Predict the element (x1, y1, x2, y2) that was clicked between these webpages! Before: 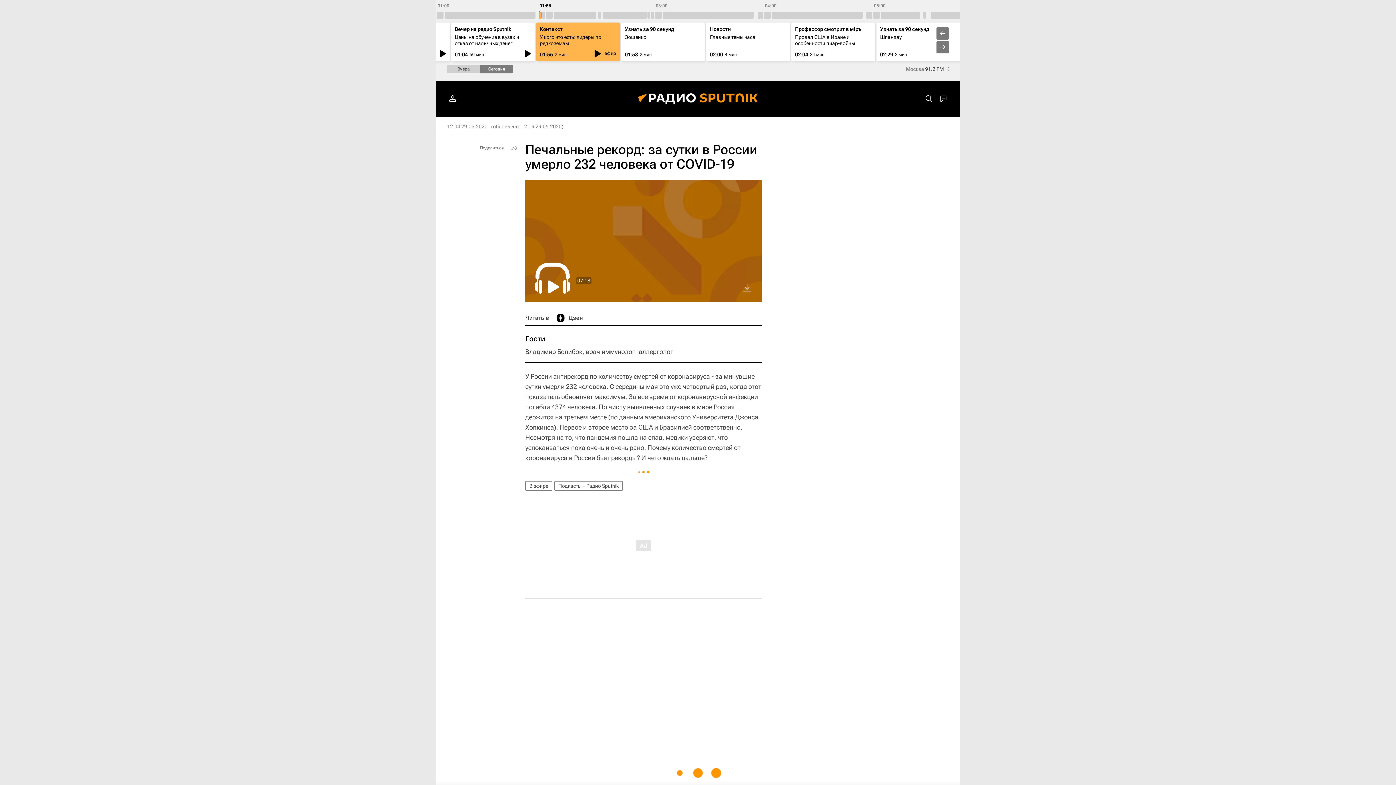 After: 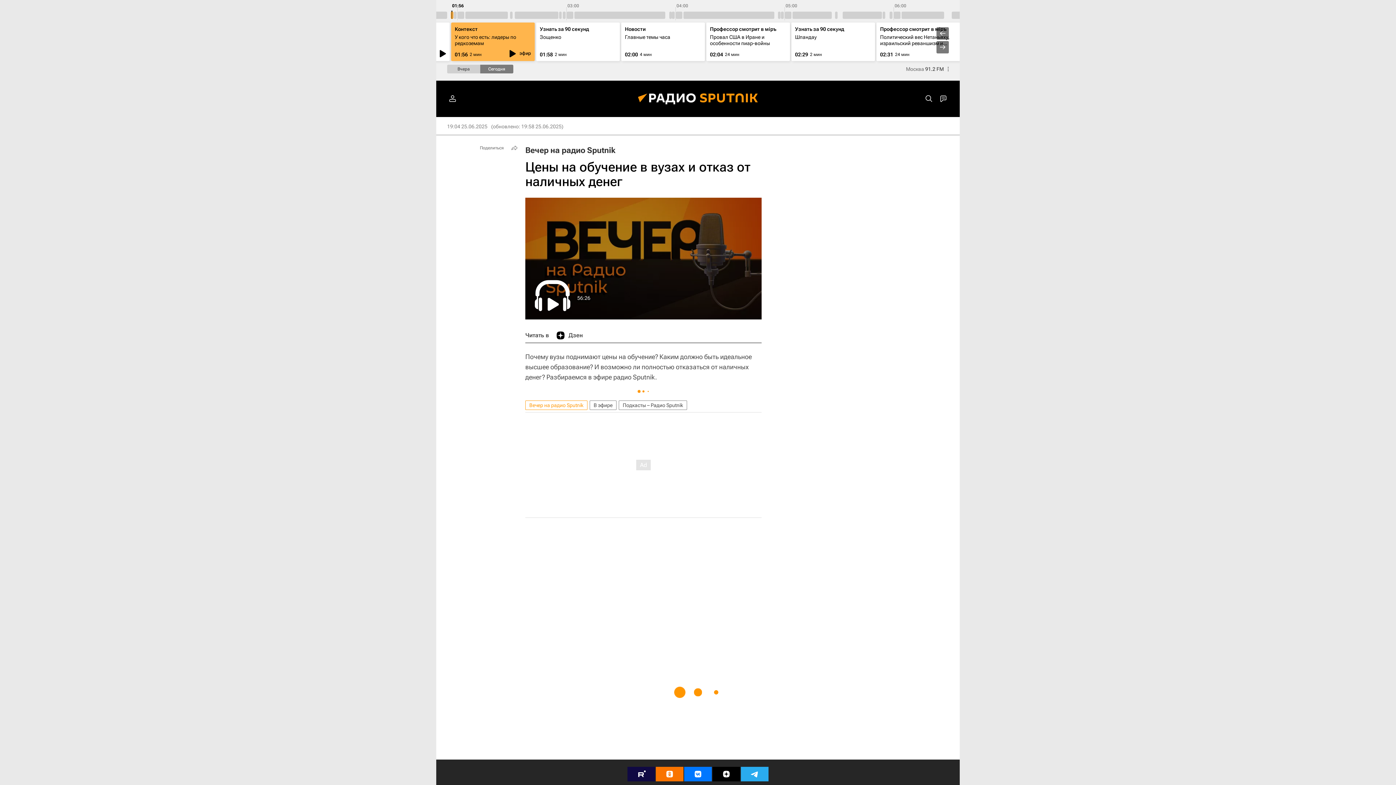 Action: bbox: (454, 34, 519, 46) label: Цены на обучение в вузах и отказ от наличных денег